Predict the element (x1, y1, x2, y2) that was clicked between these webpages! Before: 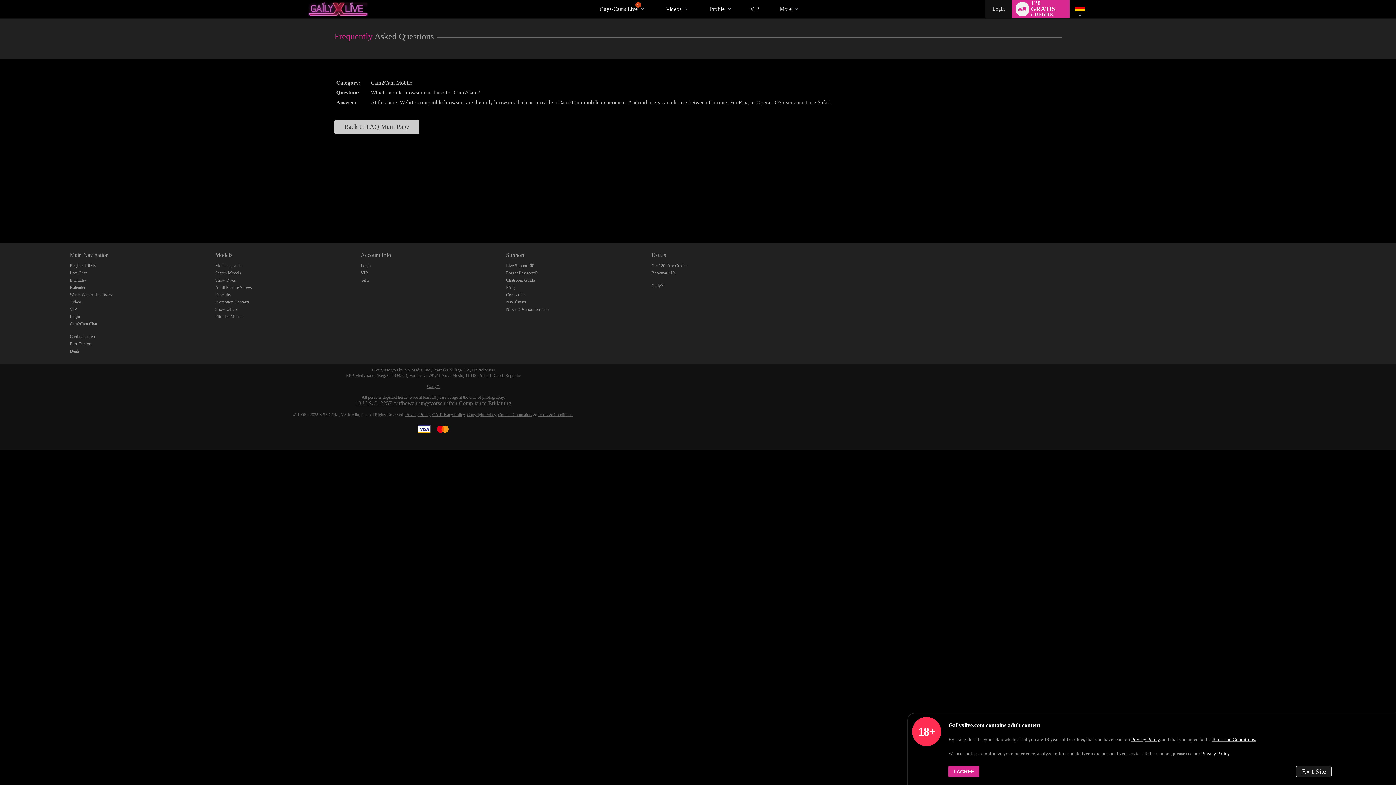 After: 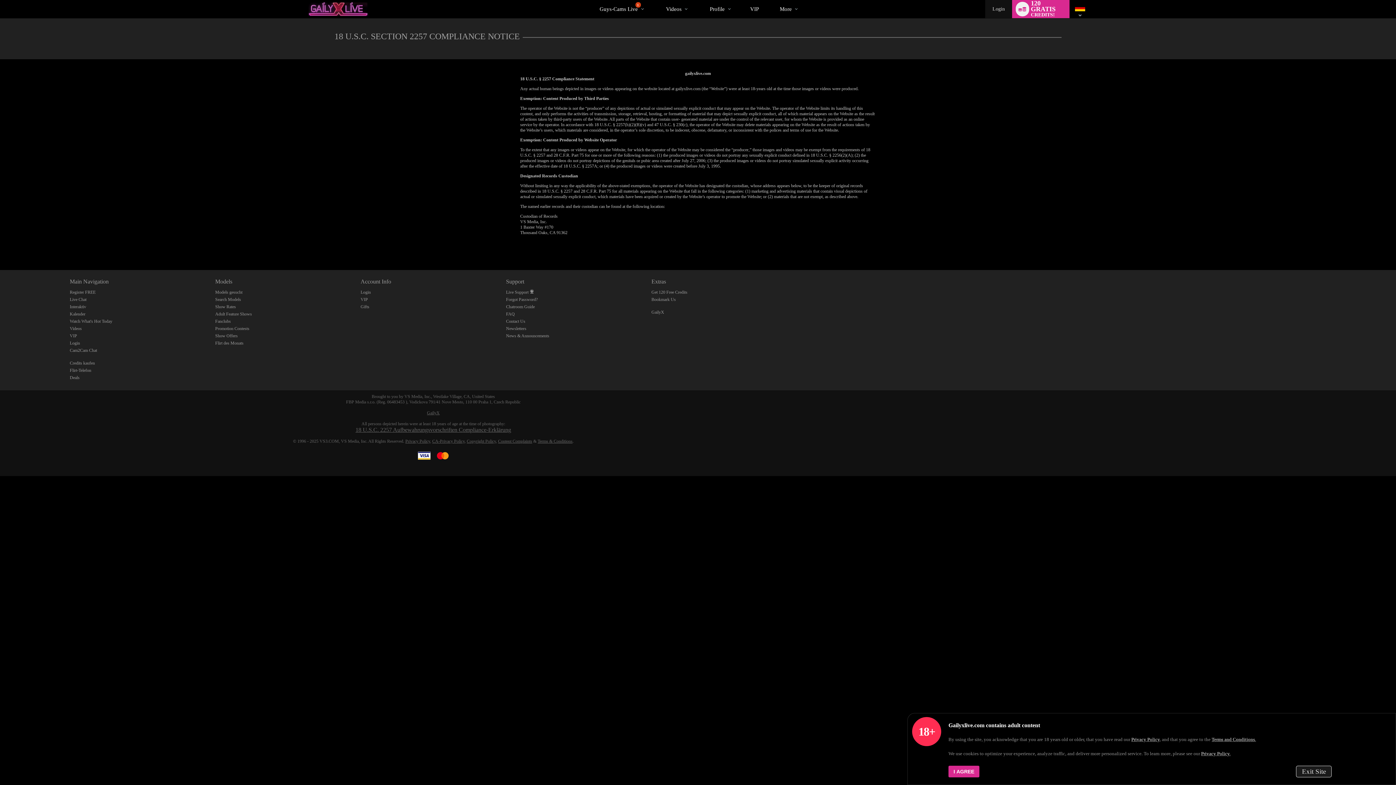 Action: bbox: (355, 400, 511, 406) label: 18 U.S.C. 2257 Aufbewahrungsvorschriften Compliance-Erklärung